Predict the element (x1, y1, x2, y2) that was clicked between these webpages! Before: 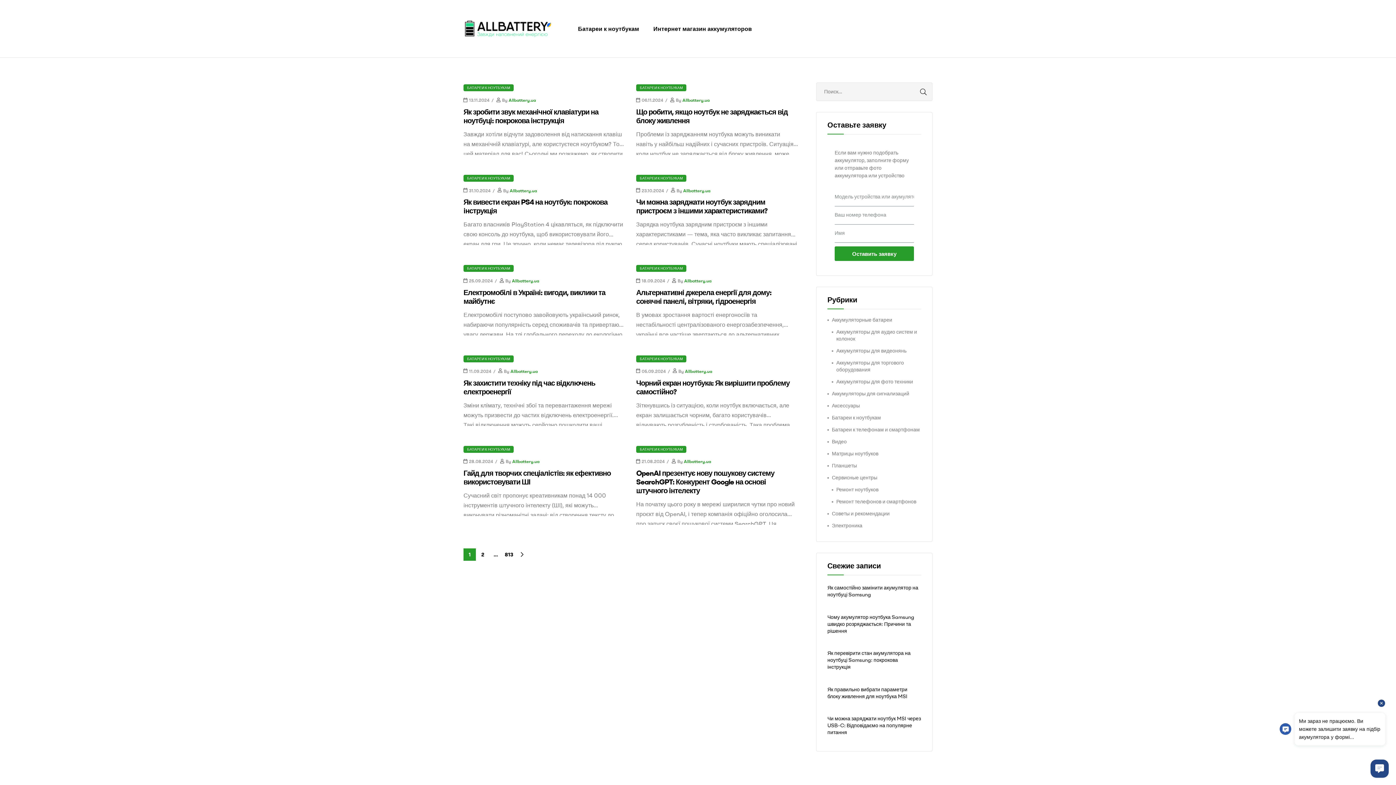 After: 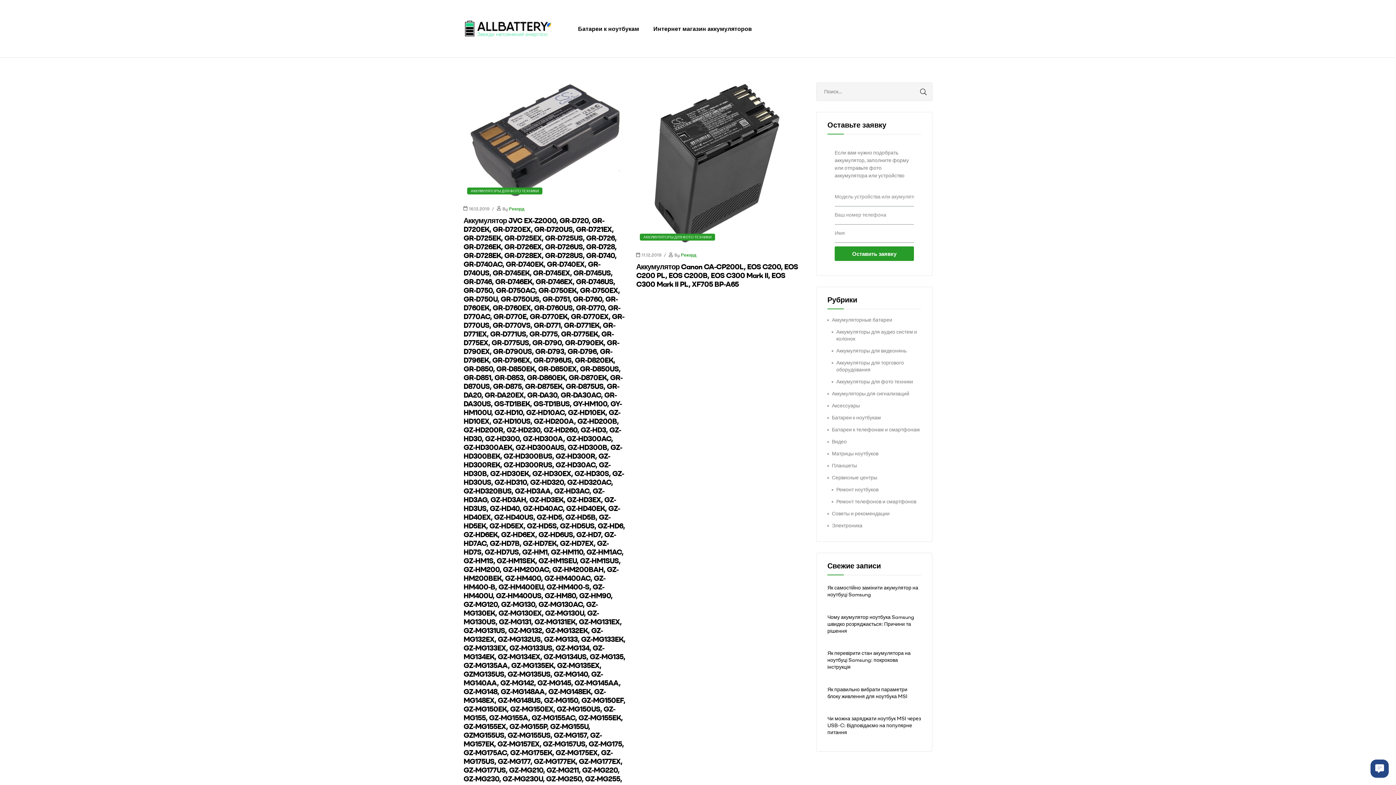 Action: label: Аккумуляторы для фото техники bbox: (836, 378, 913, 385)